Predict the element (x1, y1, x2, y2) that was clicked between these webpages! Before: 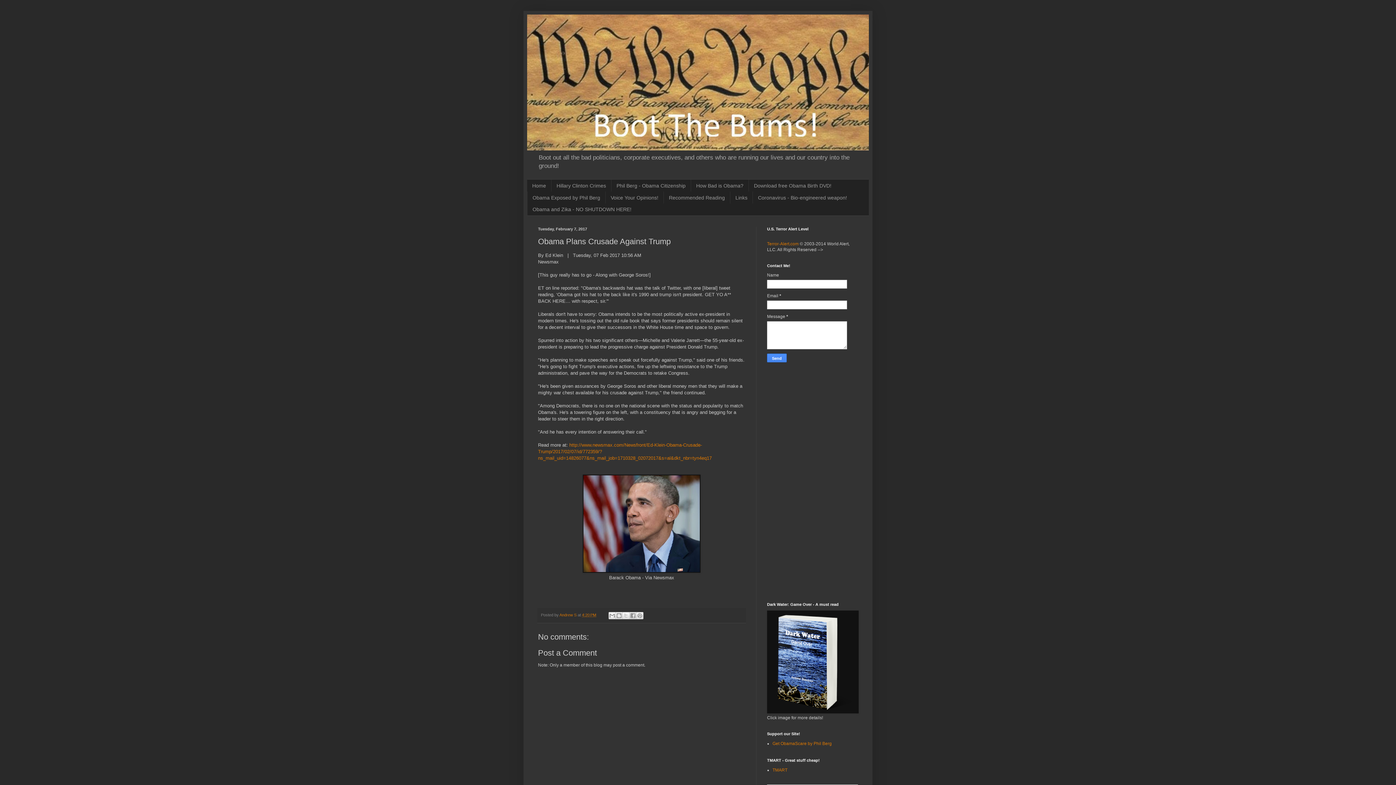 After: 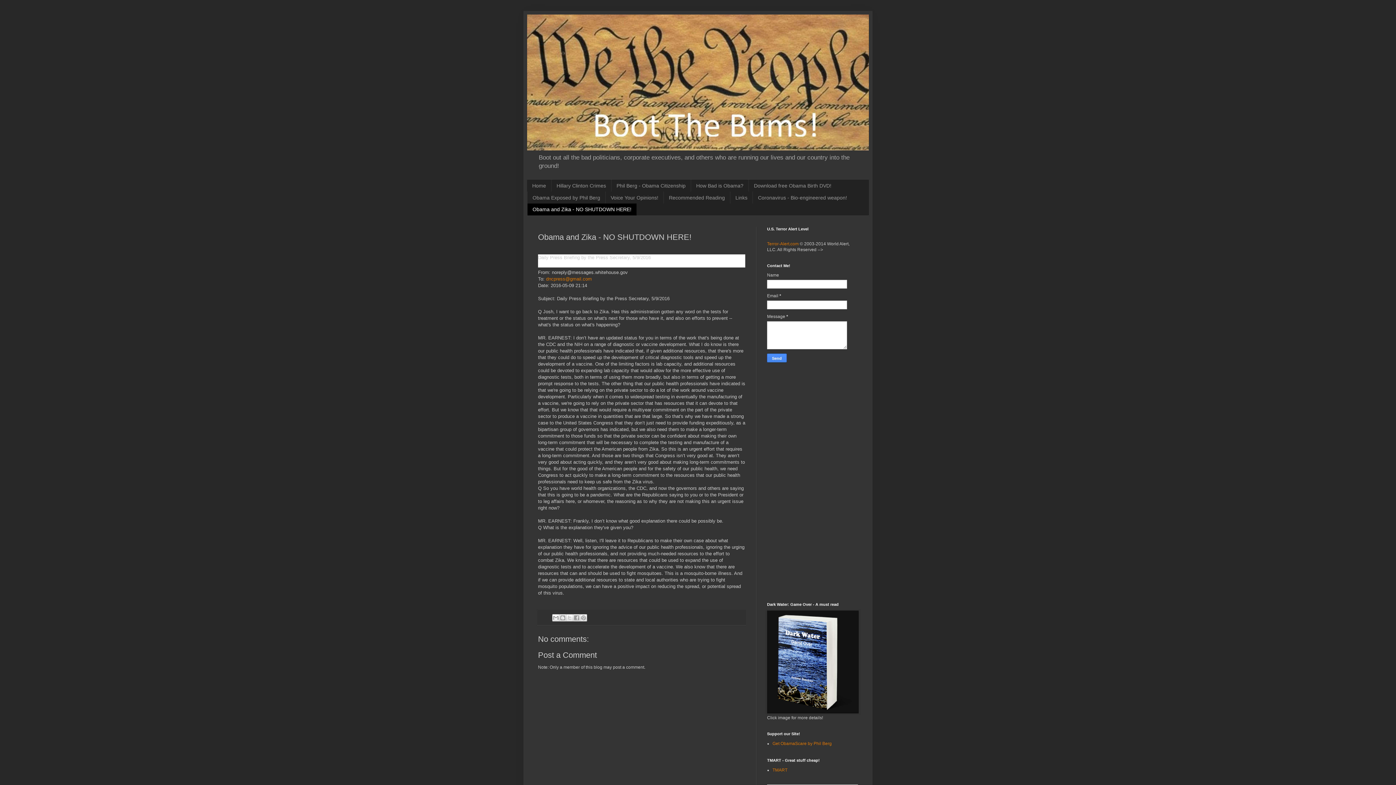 Action: label: Obama and Zika - NO SHUTDOWN HERE! bbox: (527, 203, 636, 215)